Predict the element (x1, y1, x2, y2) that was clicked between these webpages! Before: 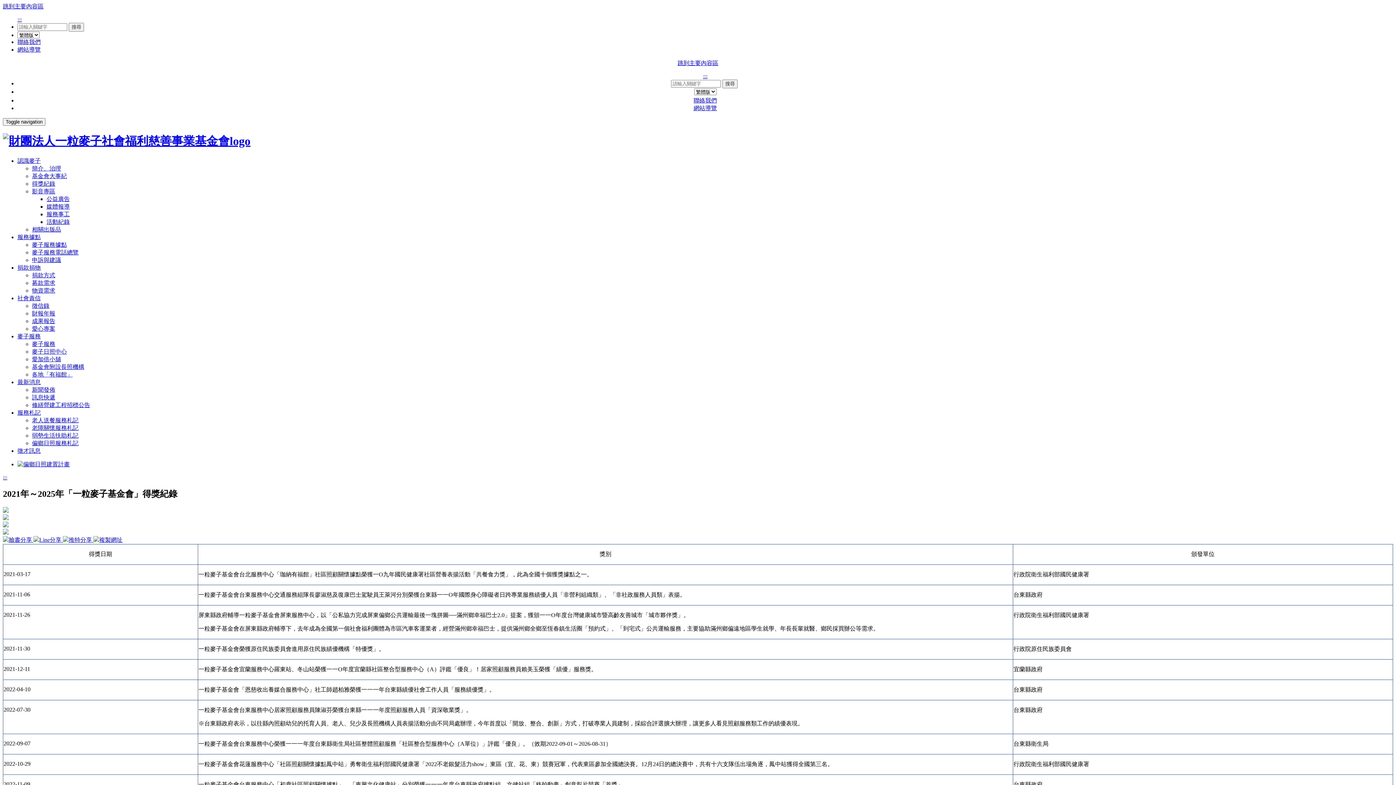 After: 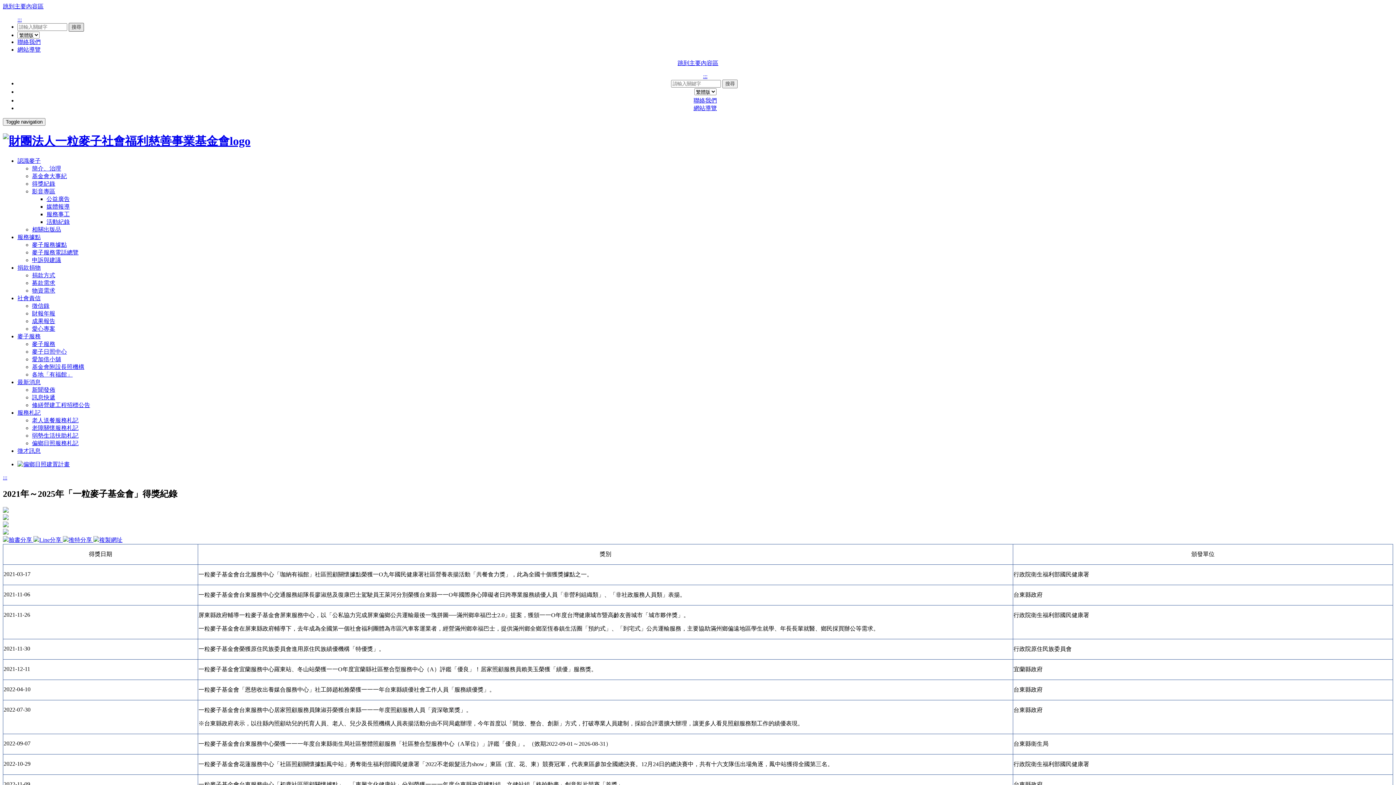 Action: bbox: (68, 22, 84, 31) label: 搜尋